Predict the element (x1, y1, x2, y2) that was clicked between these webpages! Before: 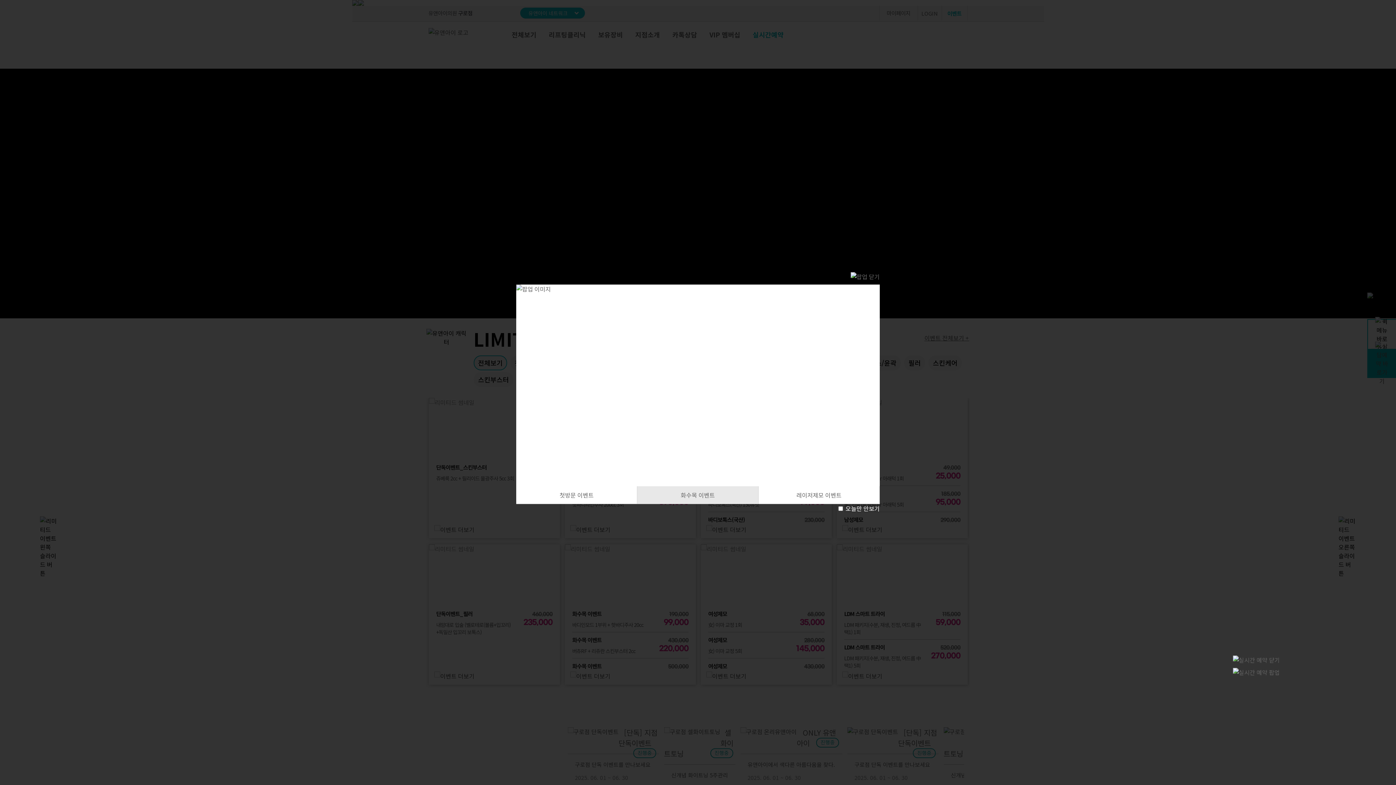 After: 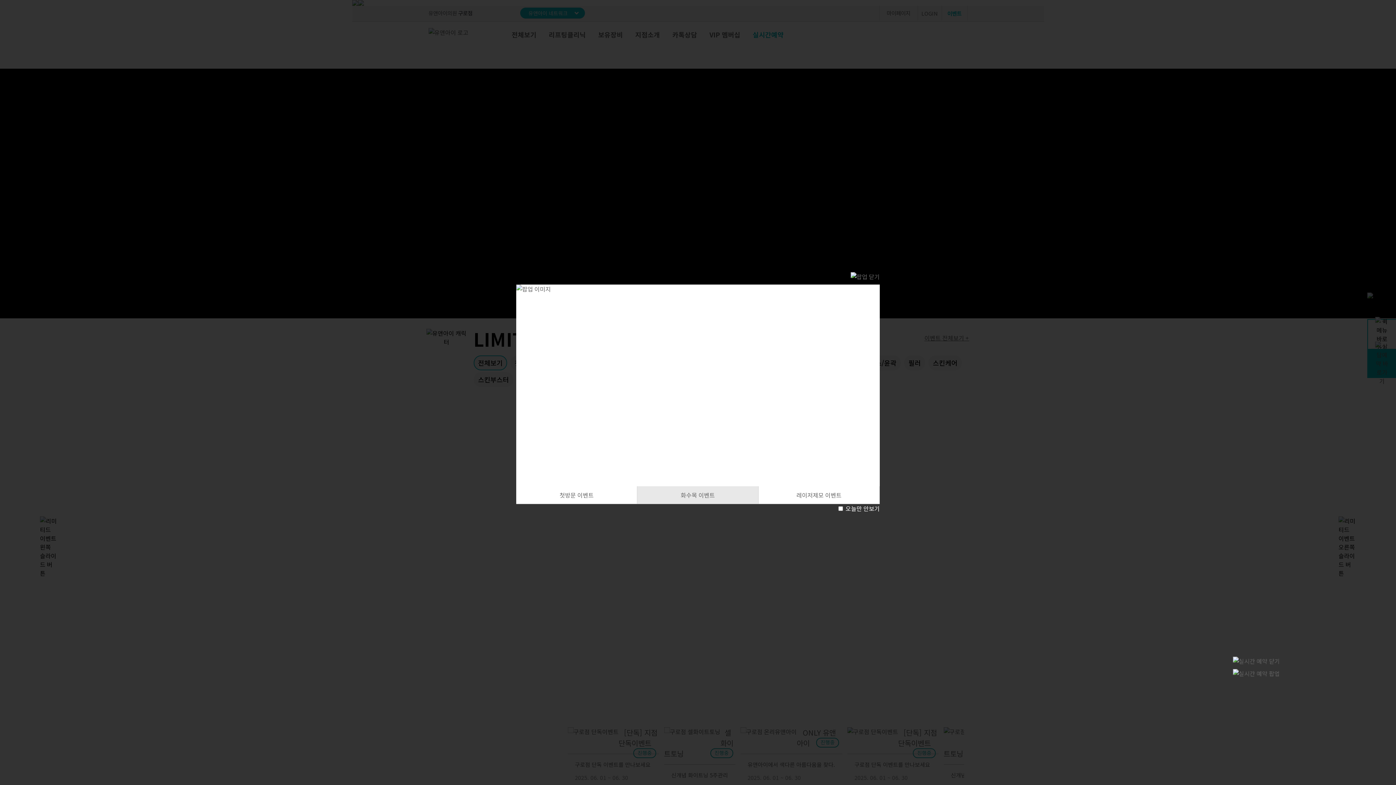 Action: bbox: (637, 486, 758, 504) label: 화수목 이벤트